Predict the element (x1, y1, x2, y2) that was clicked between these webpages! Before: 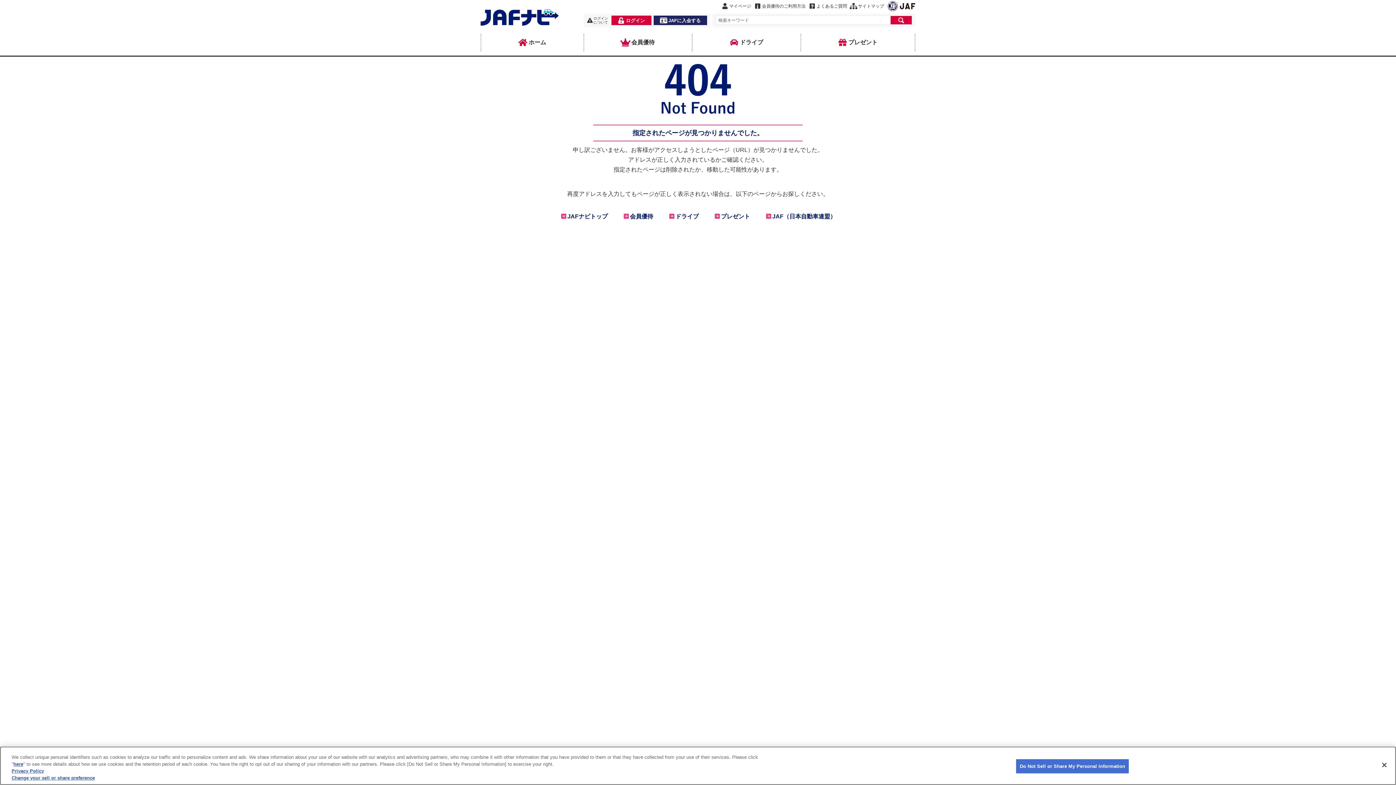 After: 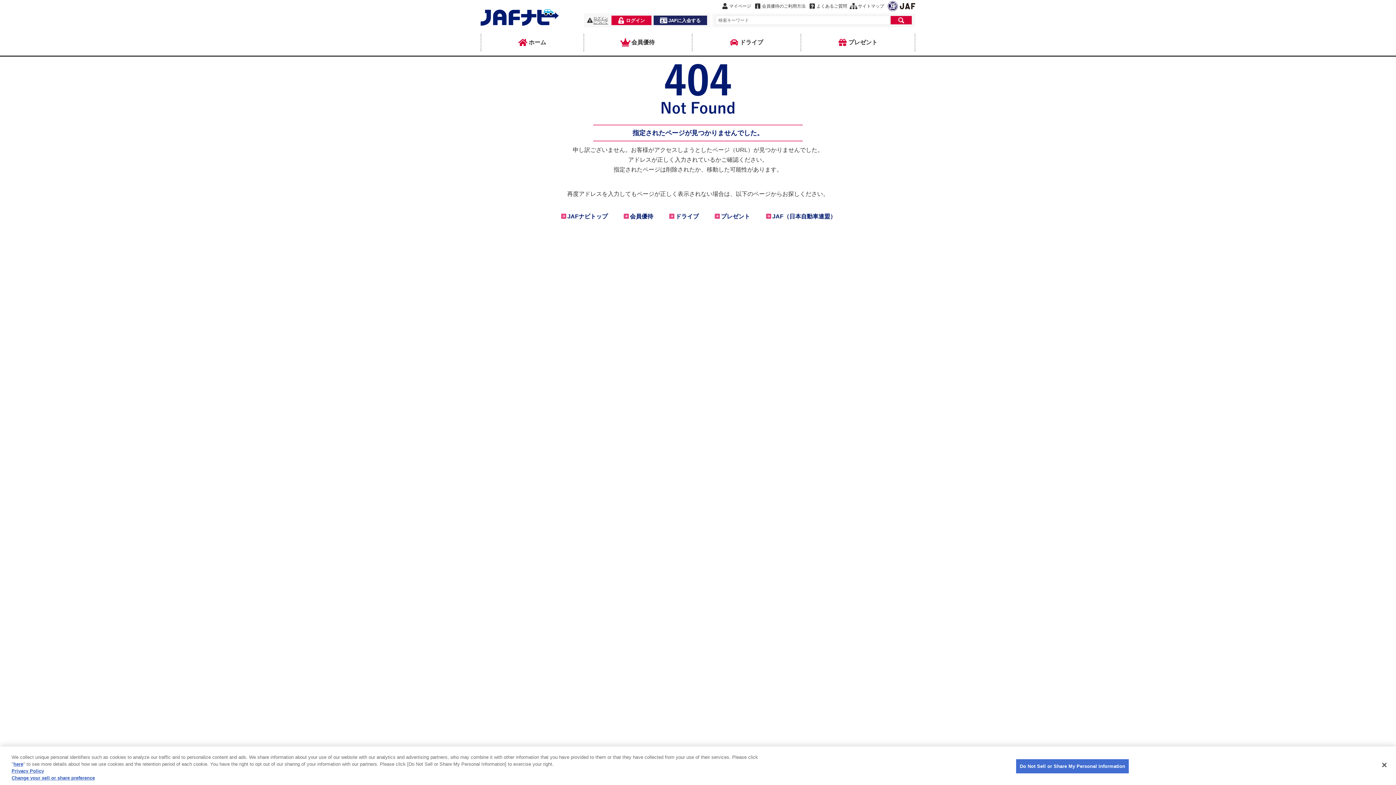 Action: label: ログインについて bbox: (587, 15, 609, 25)